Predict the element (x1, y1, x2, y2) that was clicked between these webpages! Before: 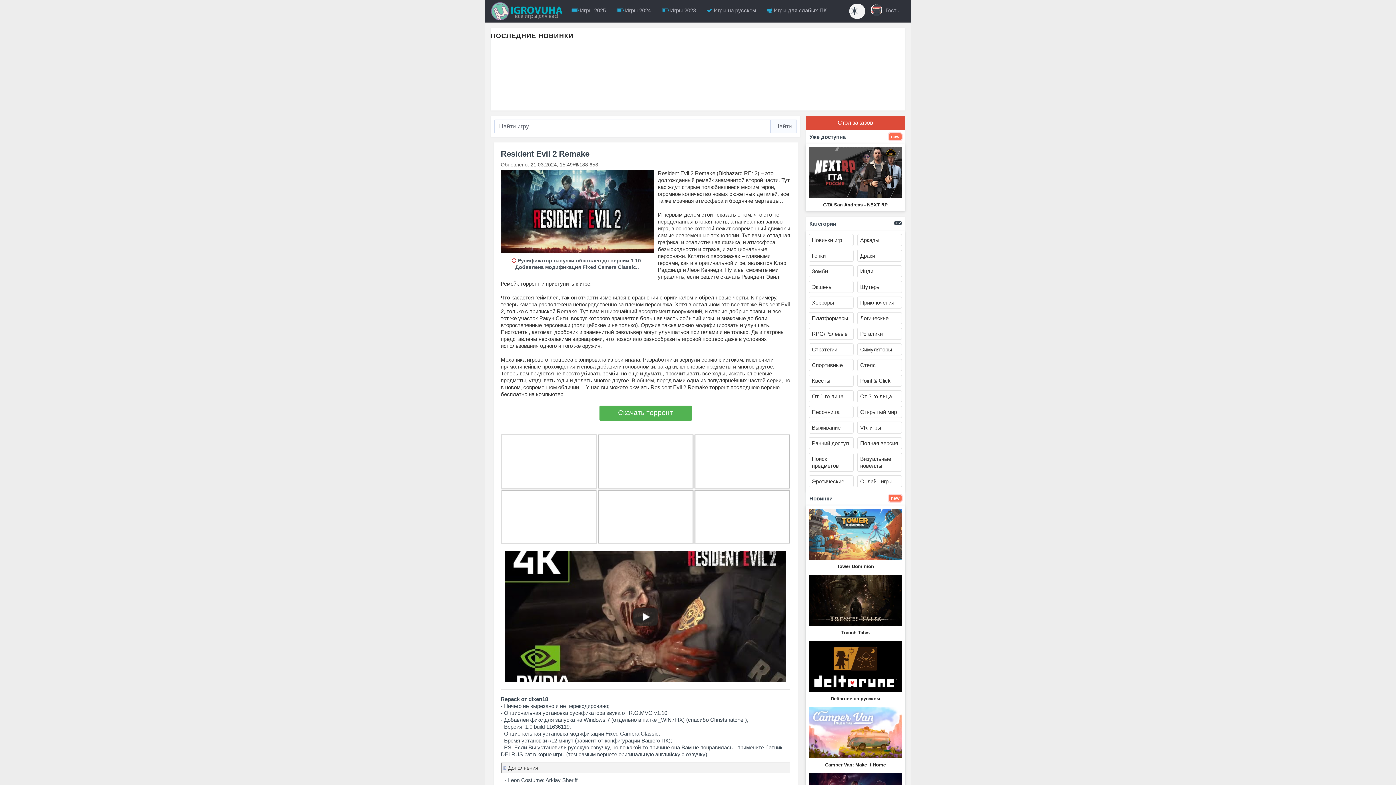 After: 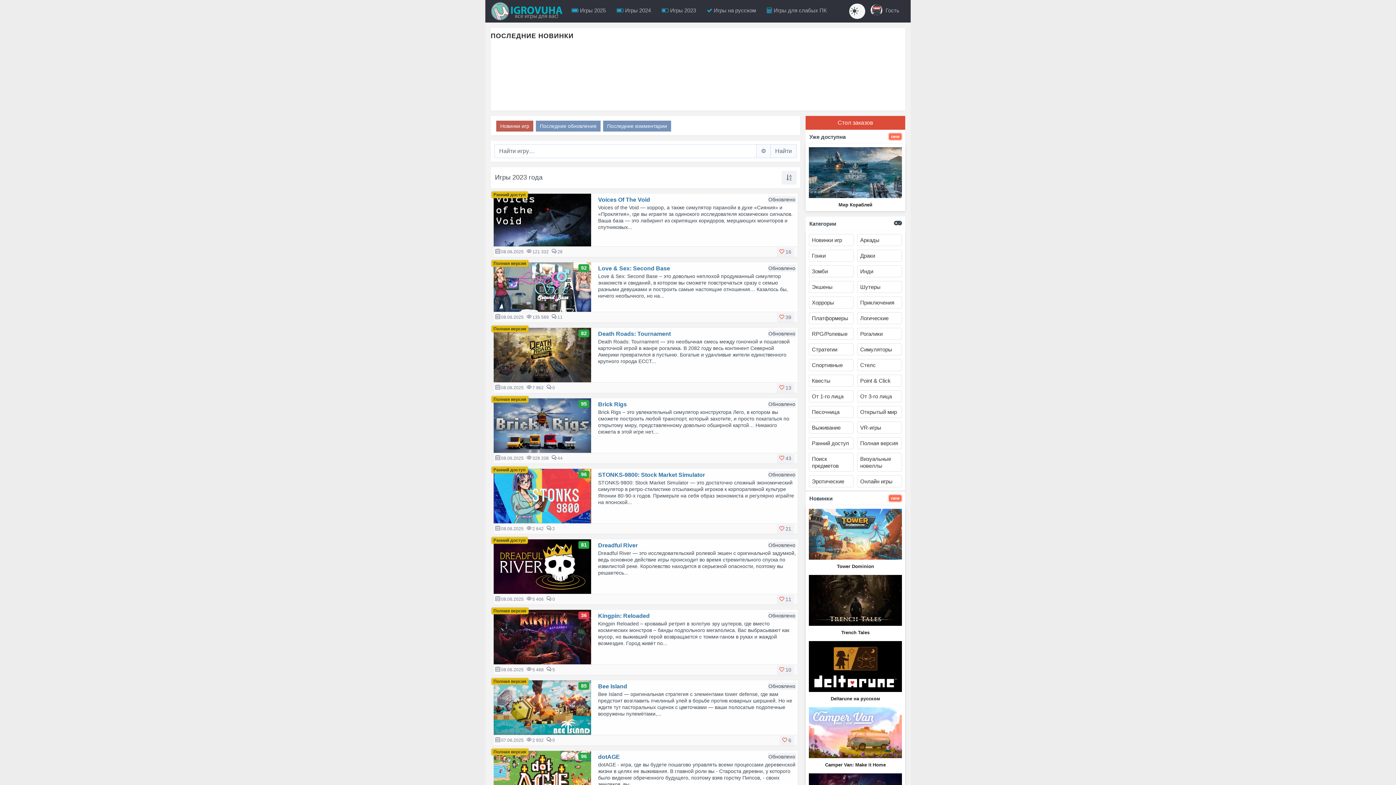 Action: bbox: (656, 0, 701, 22) label:  Игры 2023